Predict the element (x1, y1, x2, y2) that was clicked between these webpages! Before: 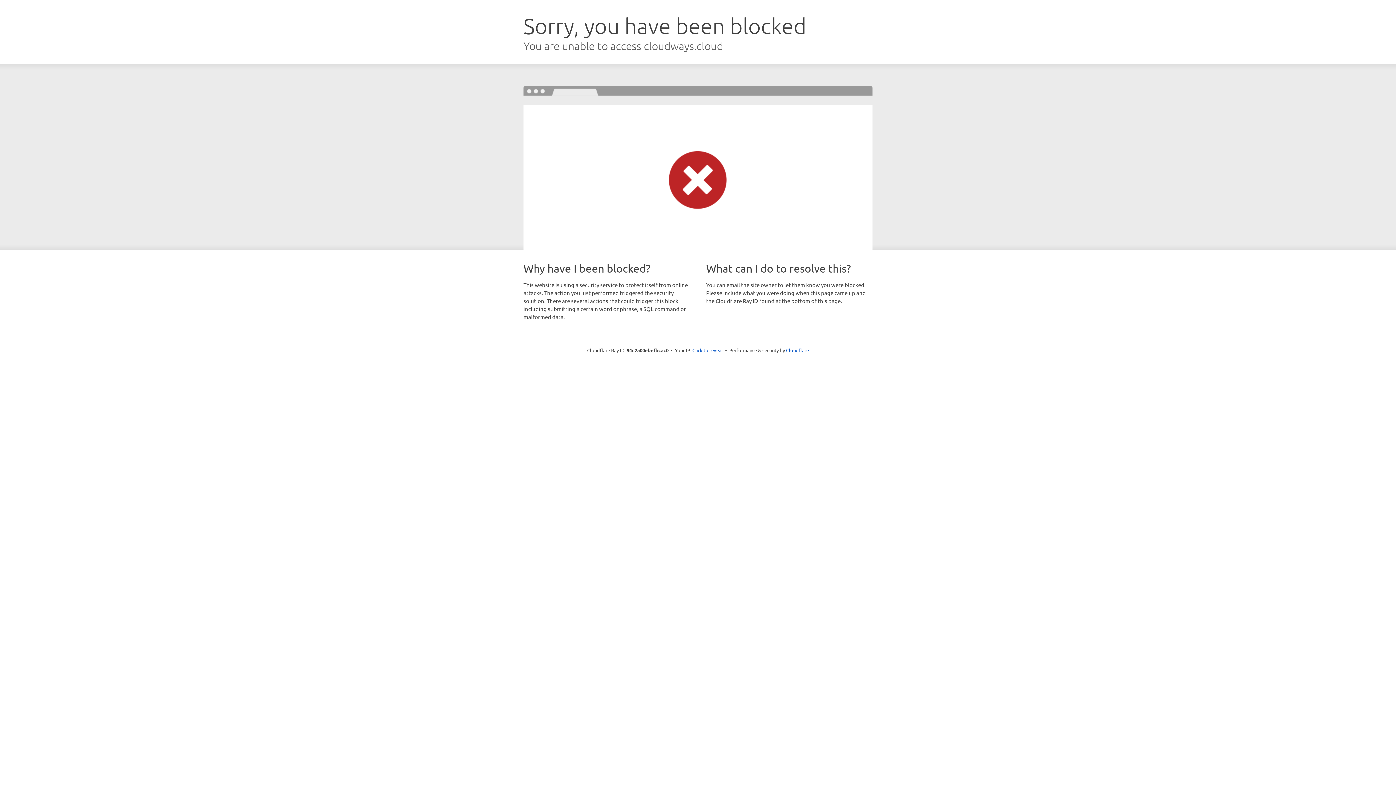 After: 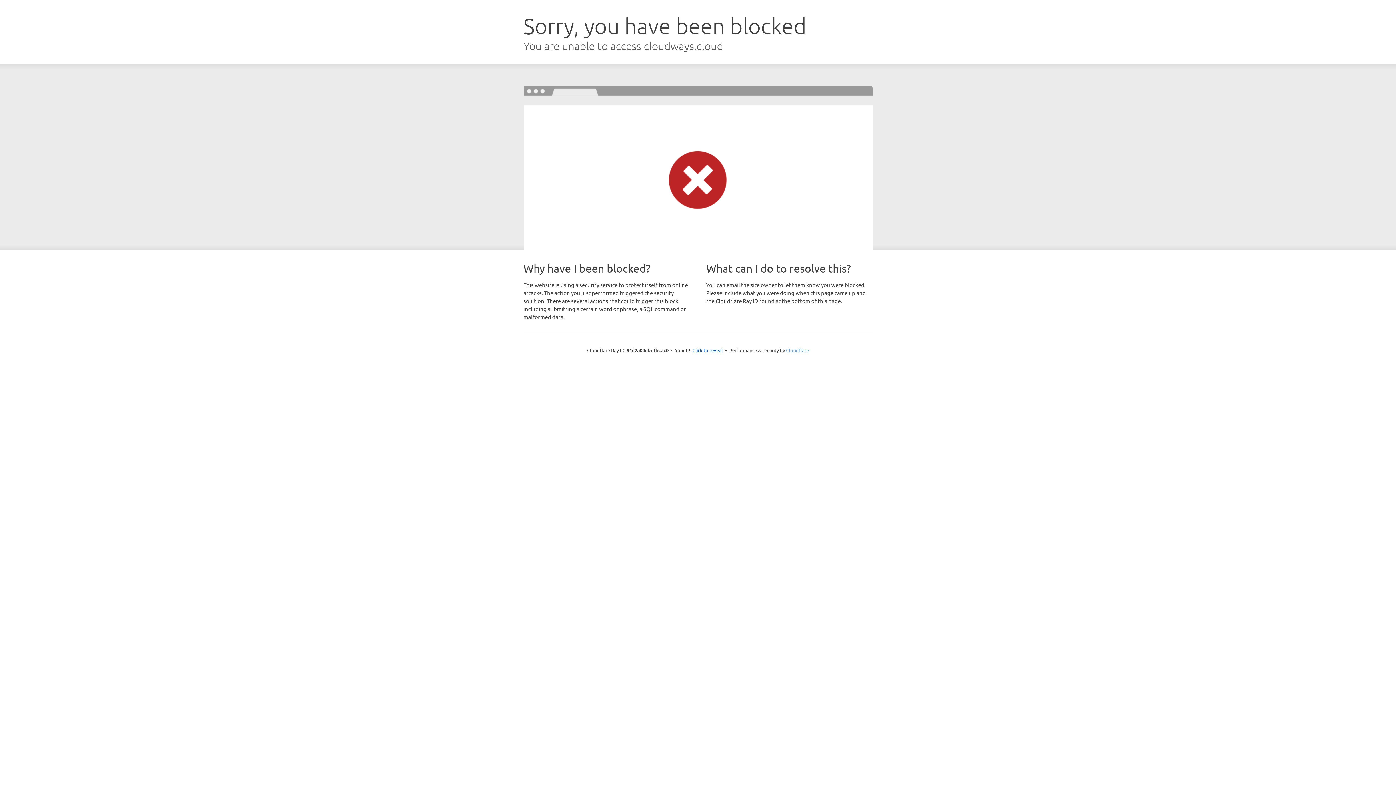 Action: bbox: (786, 347, 809, 353) label: Cloudflare